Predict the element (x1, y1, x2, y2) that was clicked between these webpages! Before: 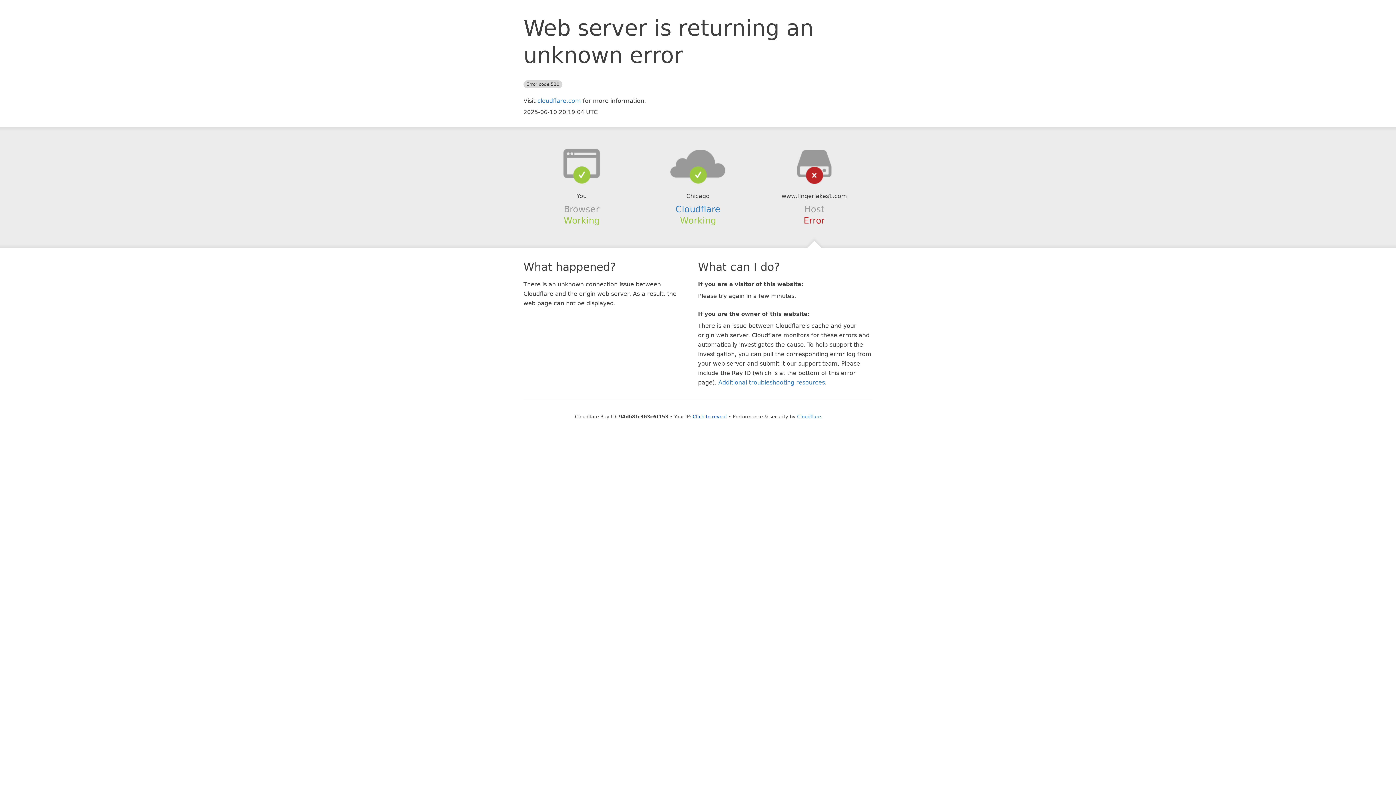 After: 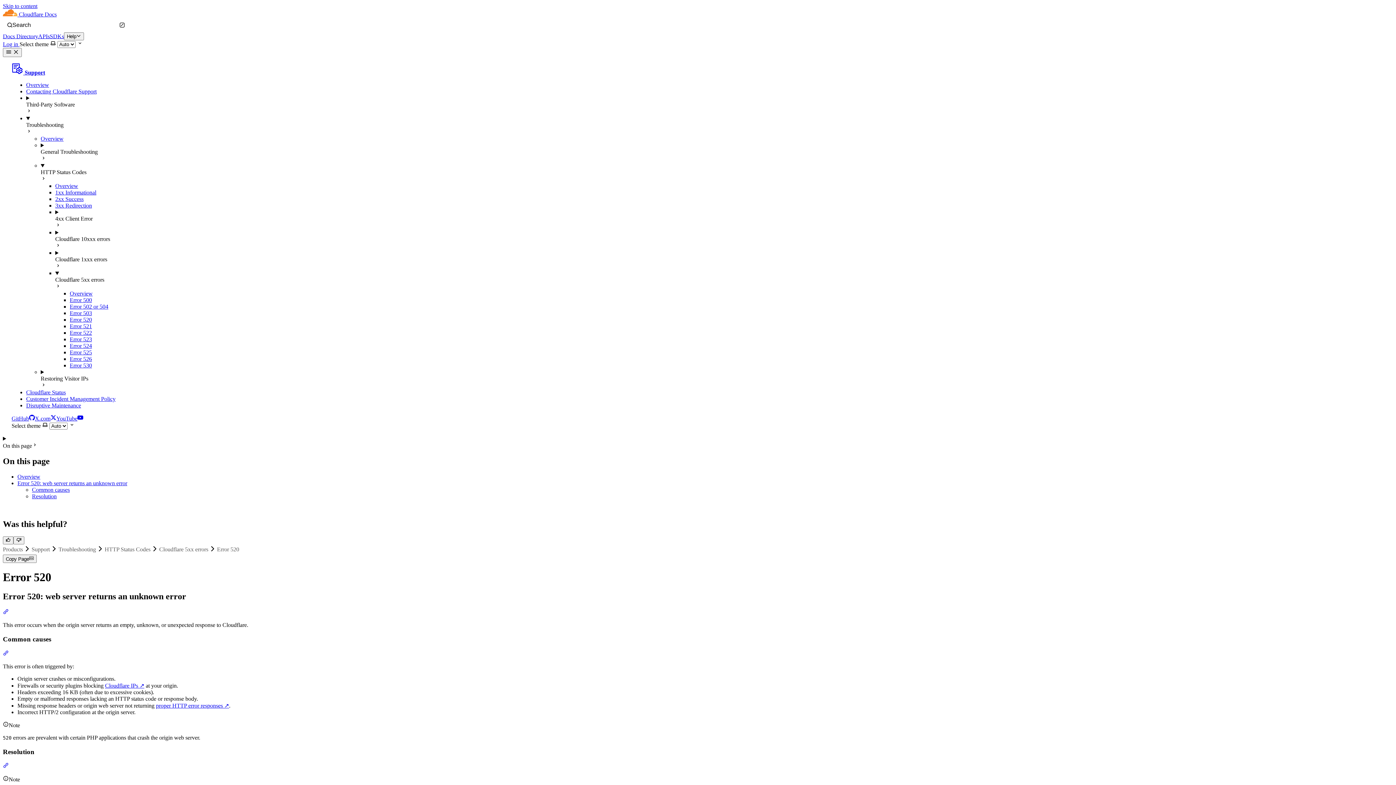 Action: label: Additional troubleshooting resources bbox: (718, 379, 825, 386)